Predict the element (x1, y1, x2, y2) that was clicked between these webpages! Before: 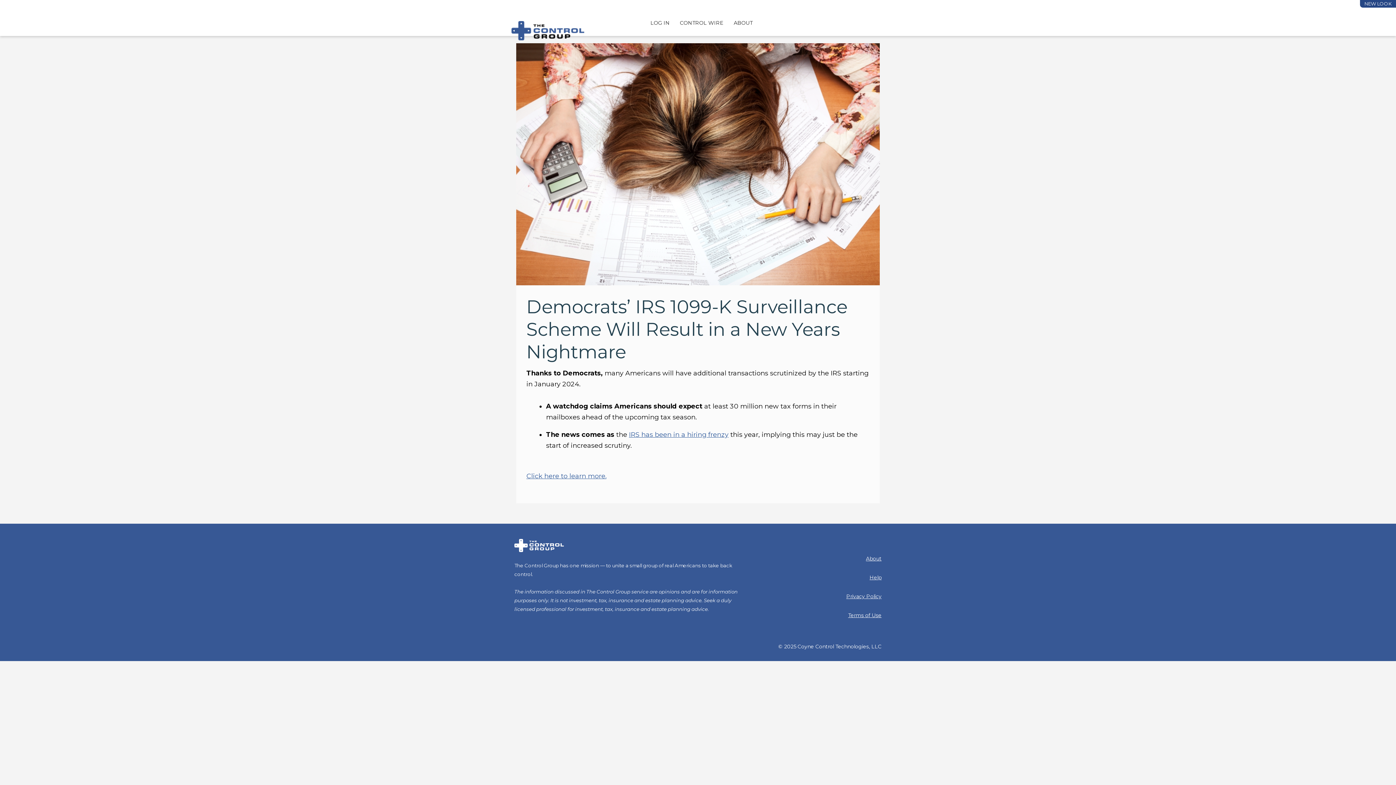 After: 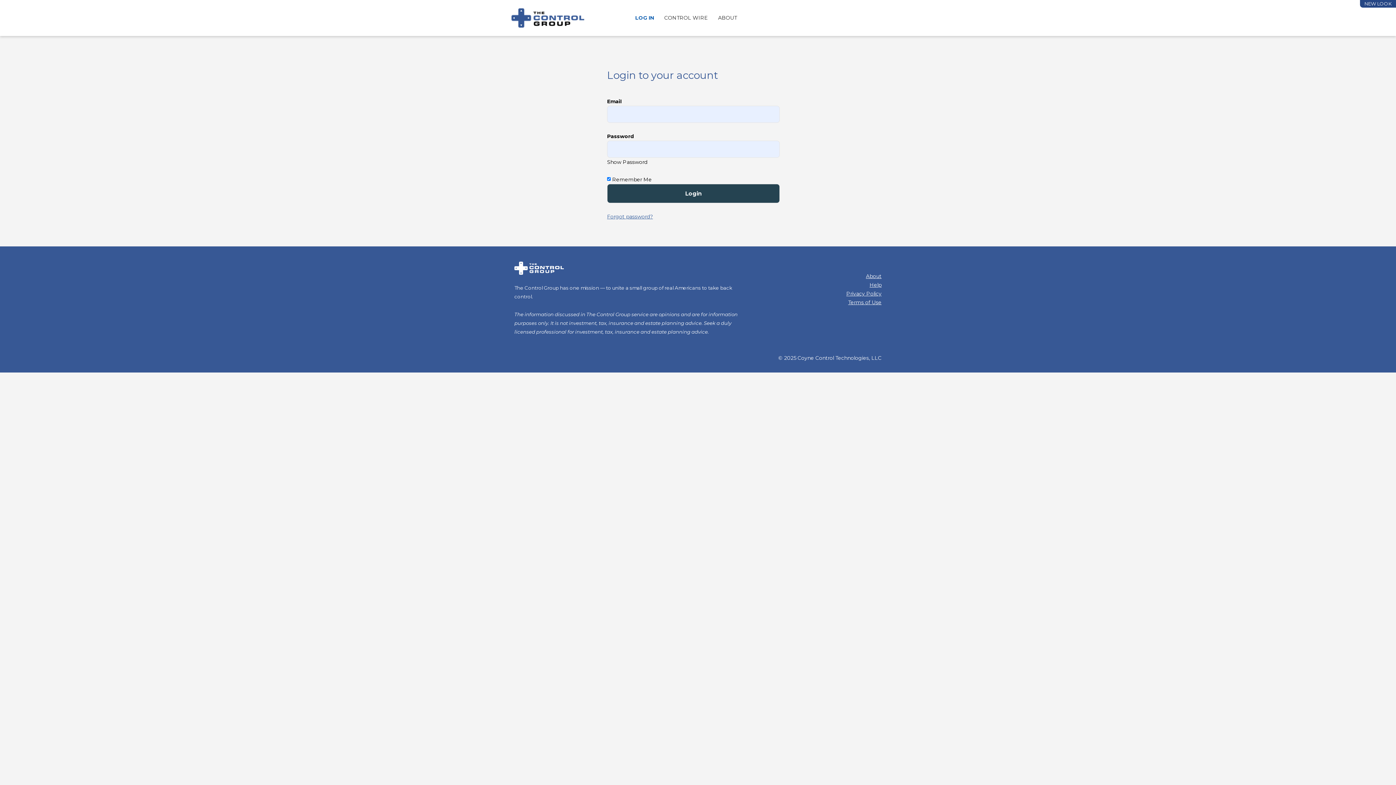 Action: label: LOG IN bbox: (645, 10, 675, 35)